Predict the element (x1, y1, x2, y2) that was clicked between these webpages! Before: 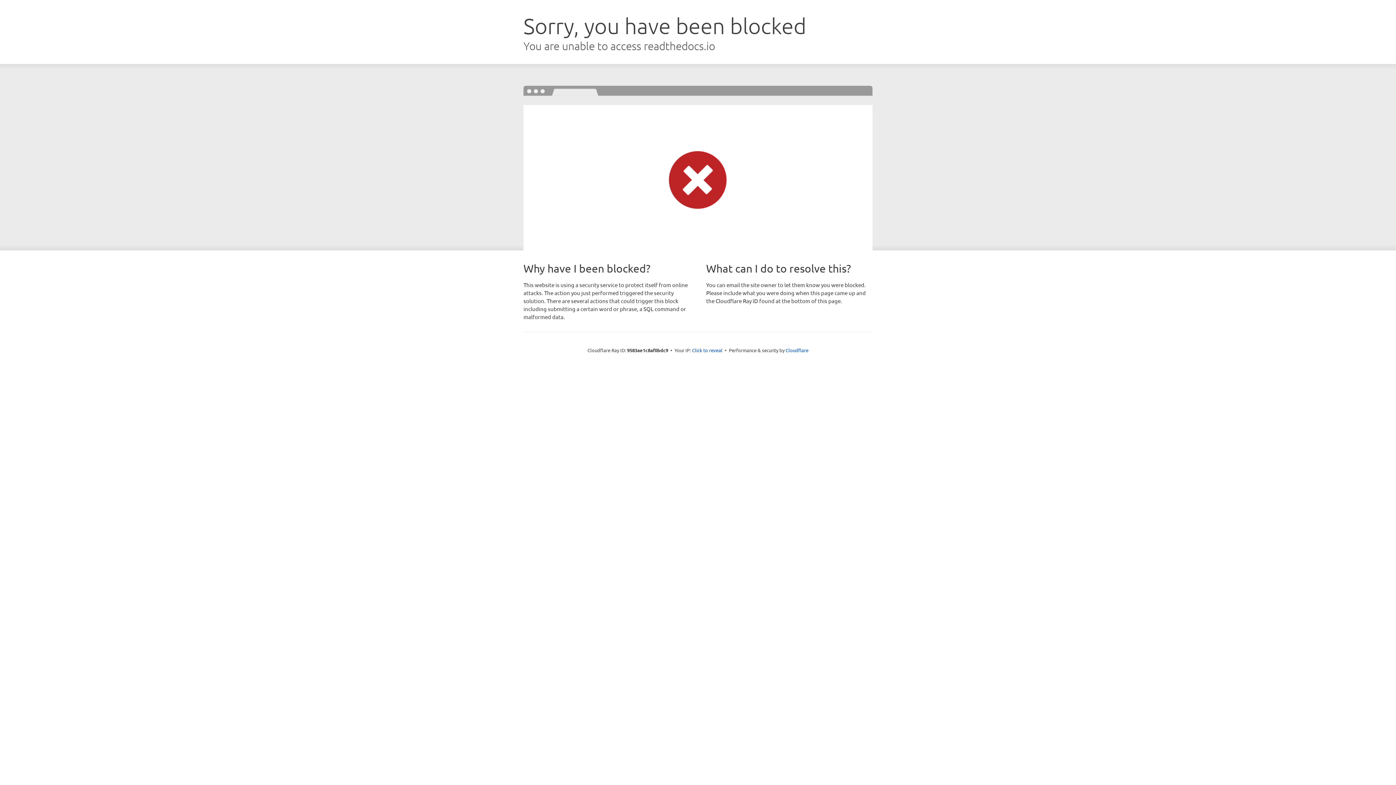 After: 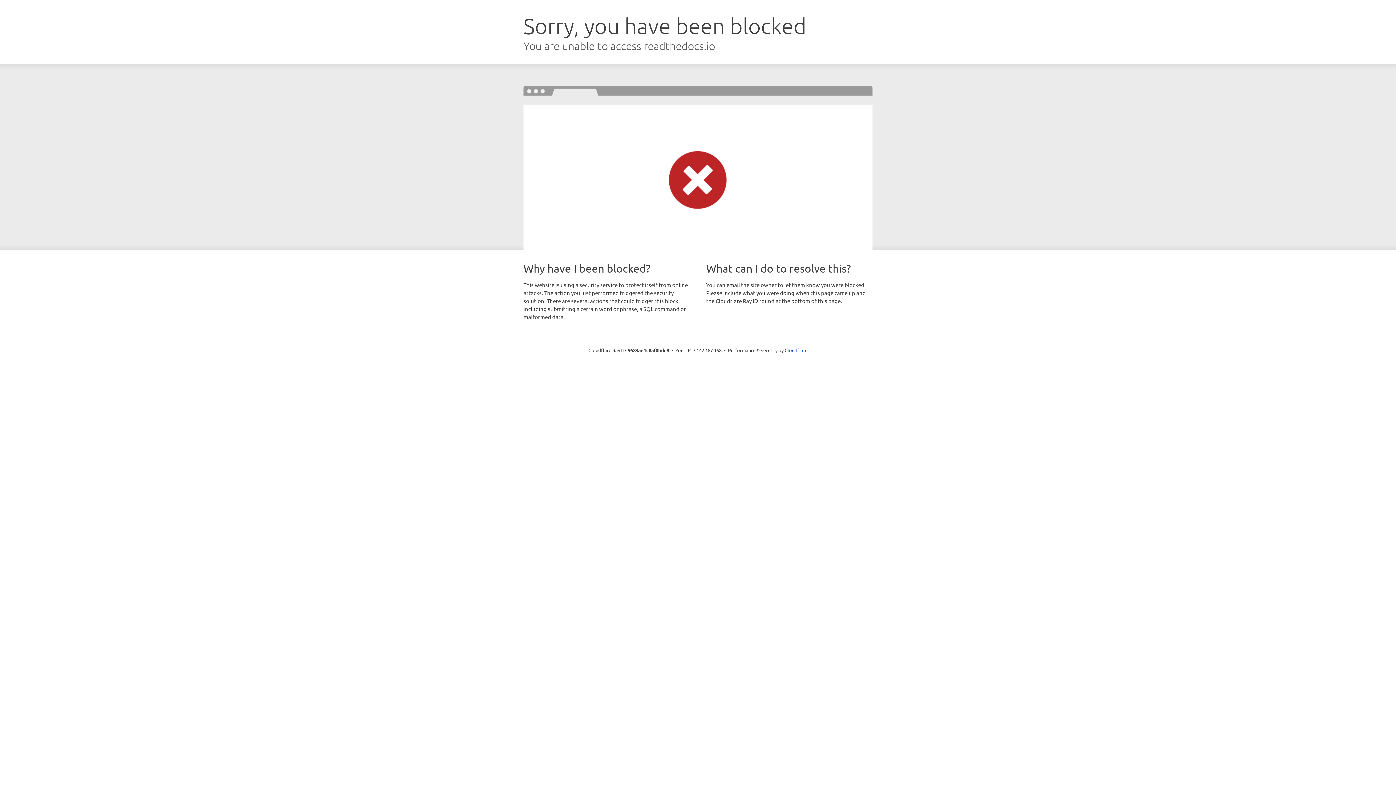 Action: label: Click to reveal bbox: (692, 346, 722, 353)